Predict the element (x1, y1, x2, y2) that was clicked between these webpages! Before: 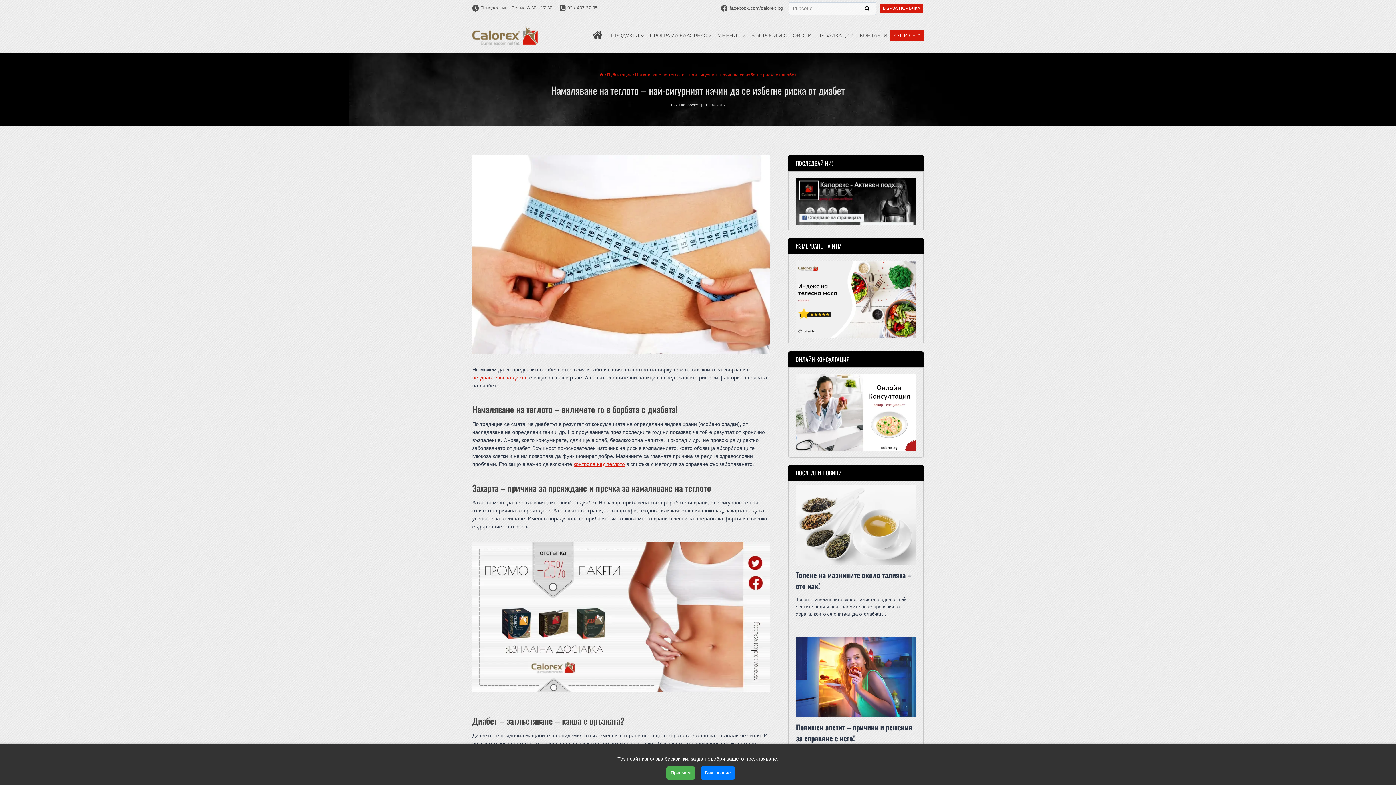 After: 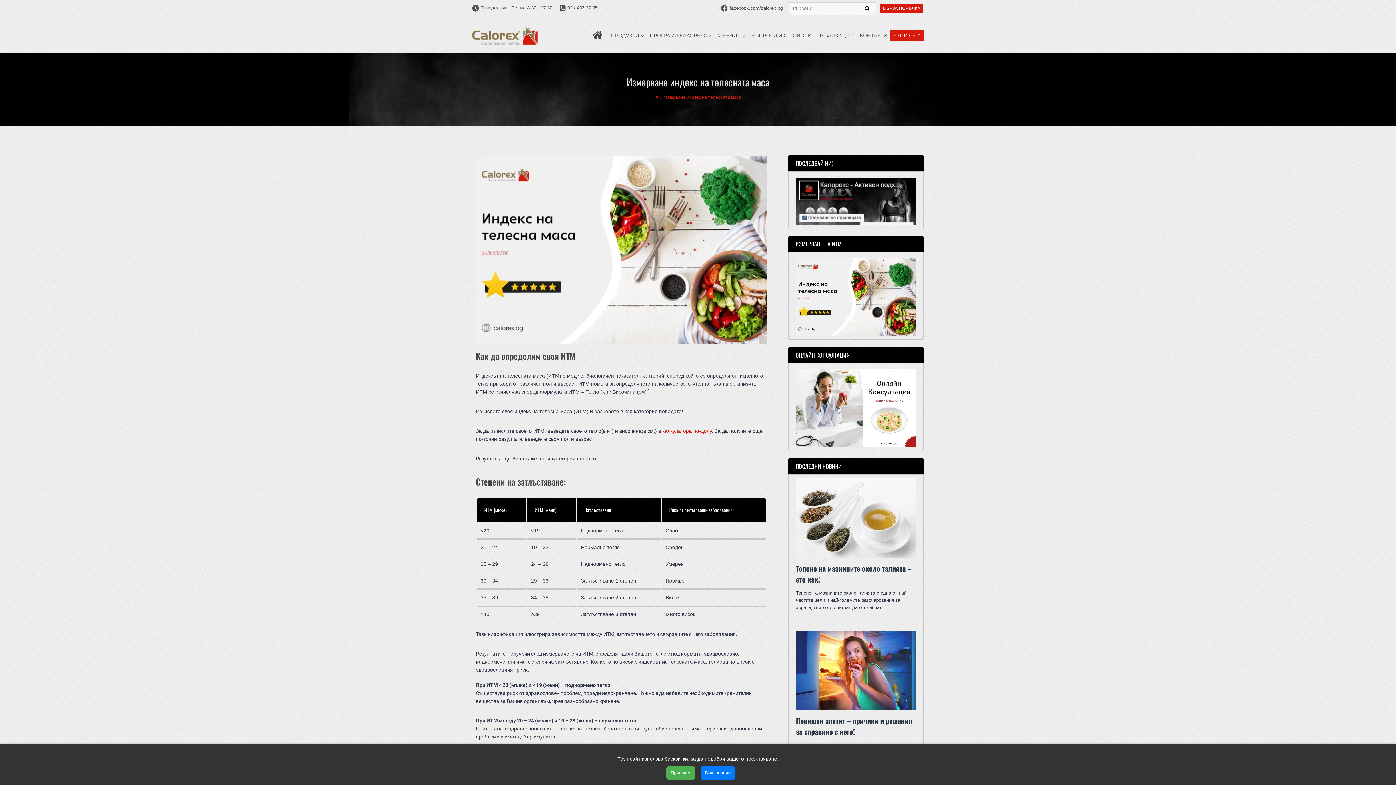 Action: bbox: (796, 260, 916, 338)